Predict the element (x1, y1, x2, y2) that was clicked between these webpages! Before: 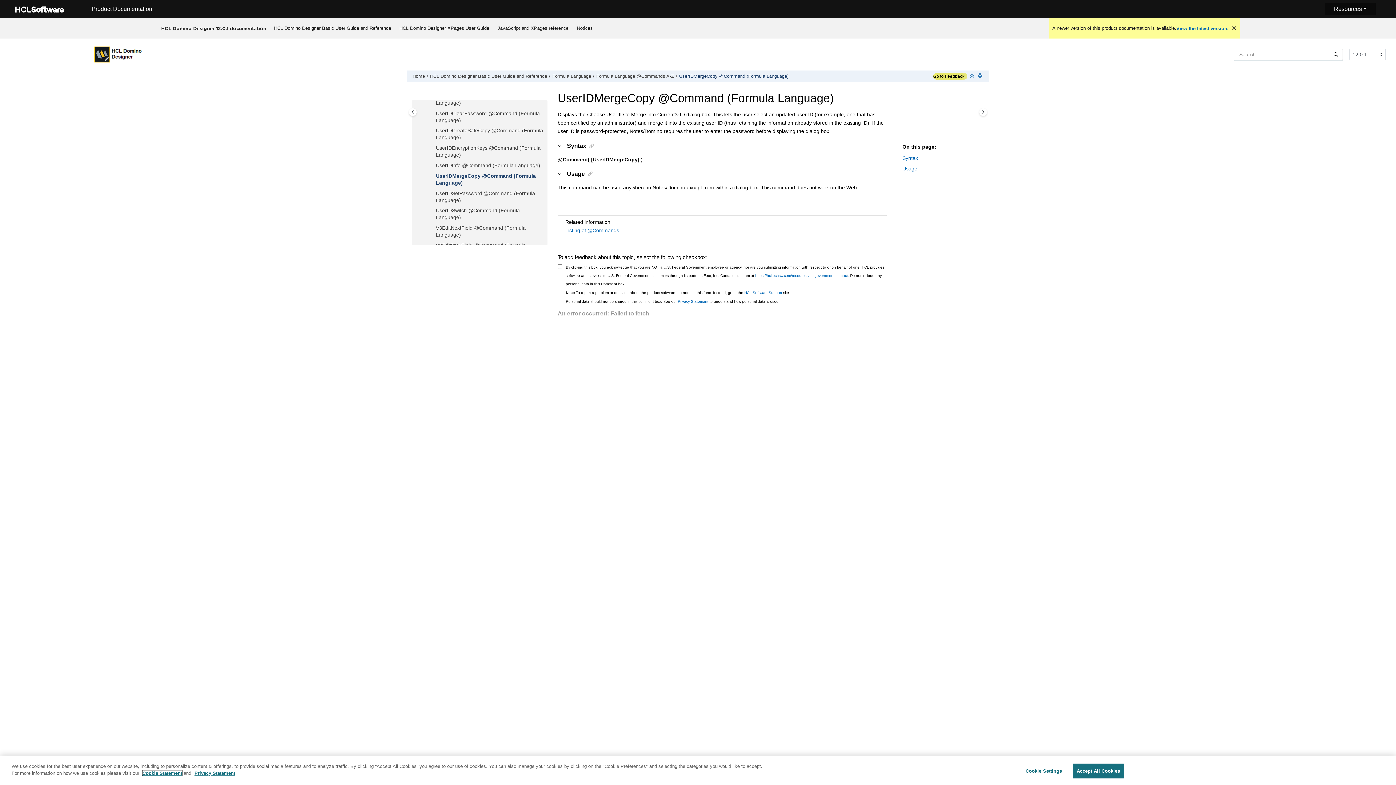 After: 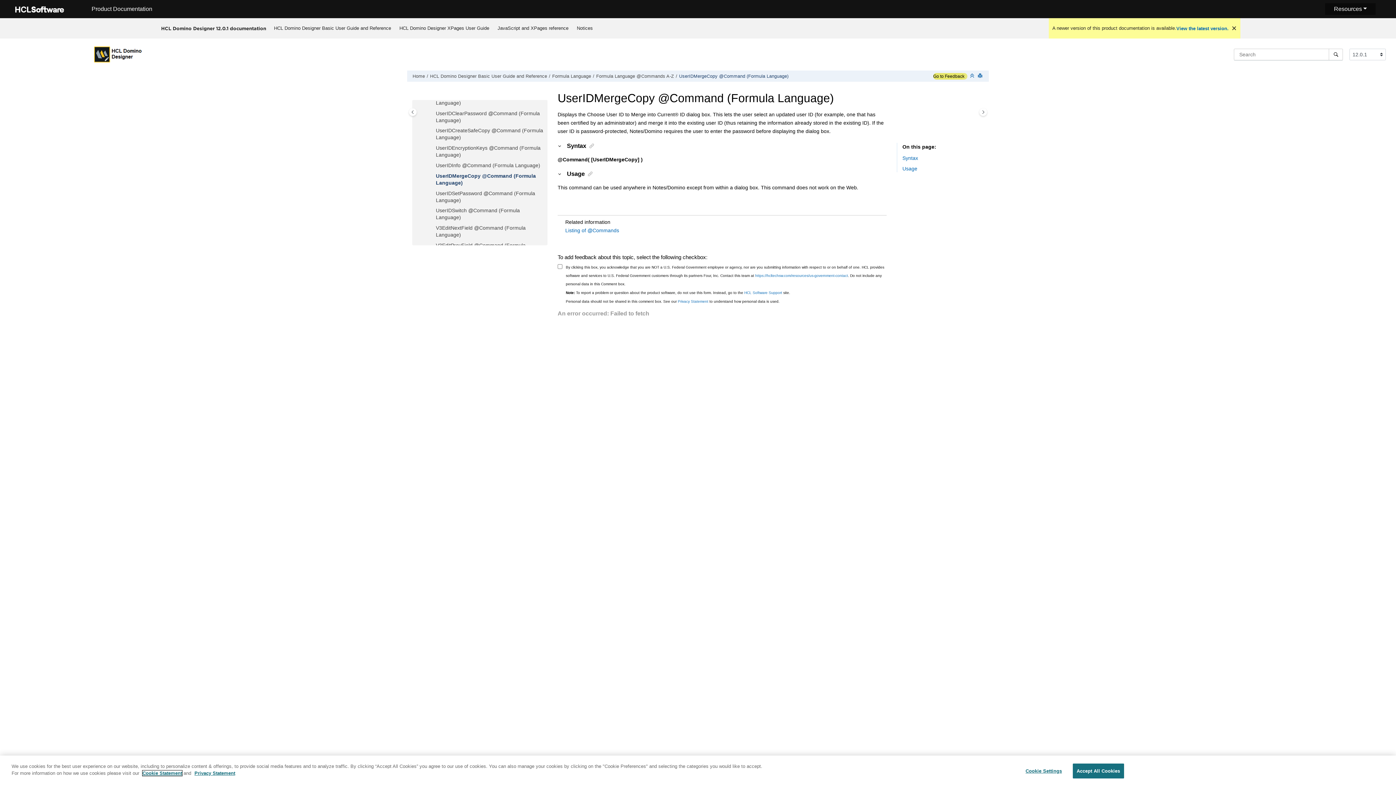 Action: bbox: (679, 73, 788, 78) label: UserIDMergeCopy @Command (Formula Language)